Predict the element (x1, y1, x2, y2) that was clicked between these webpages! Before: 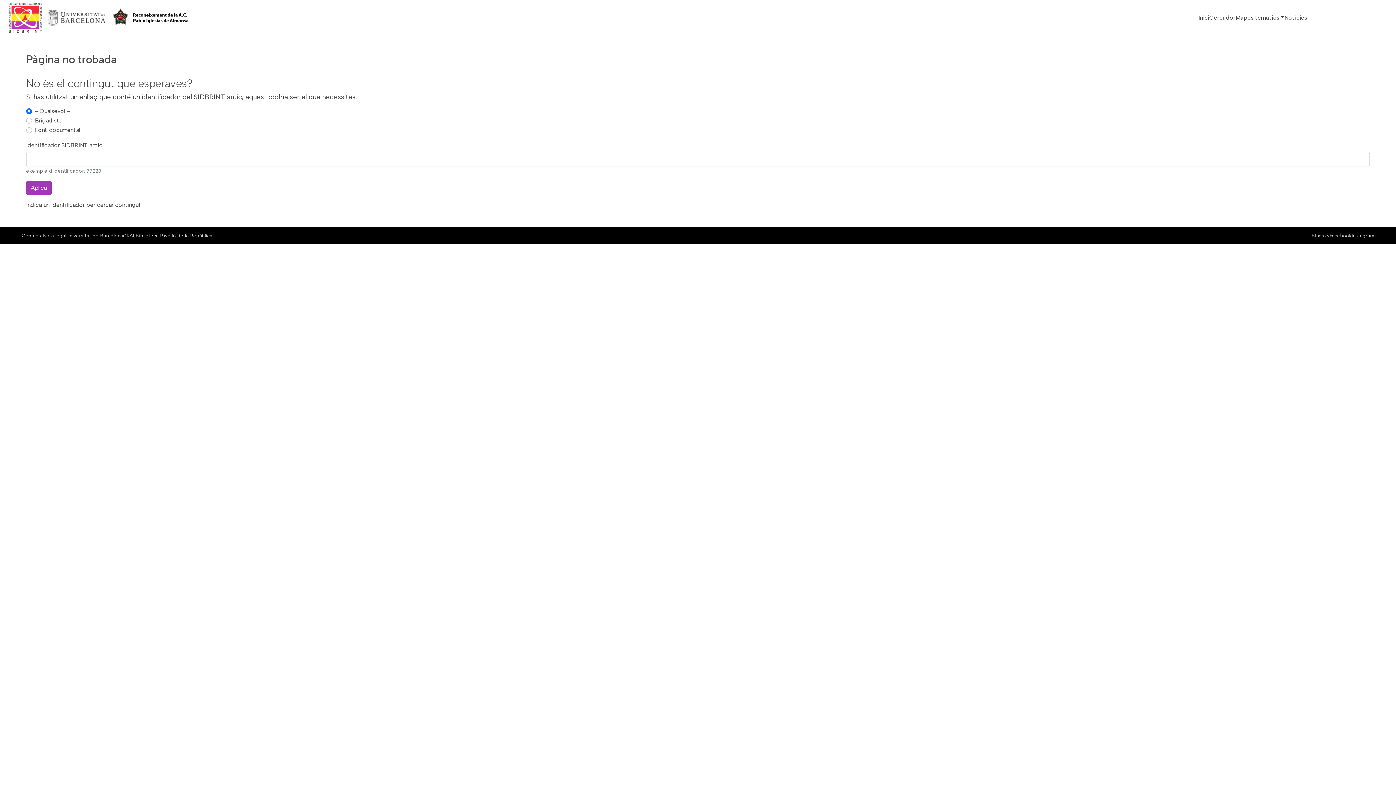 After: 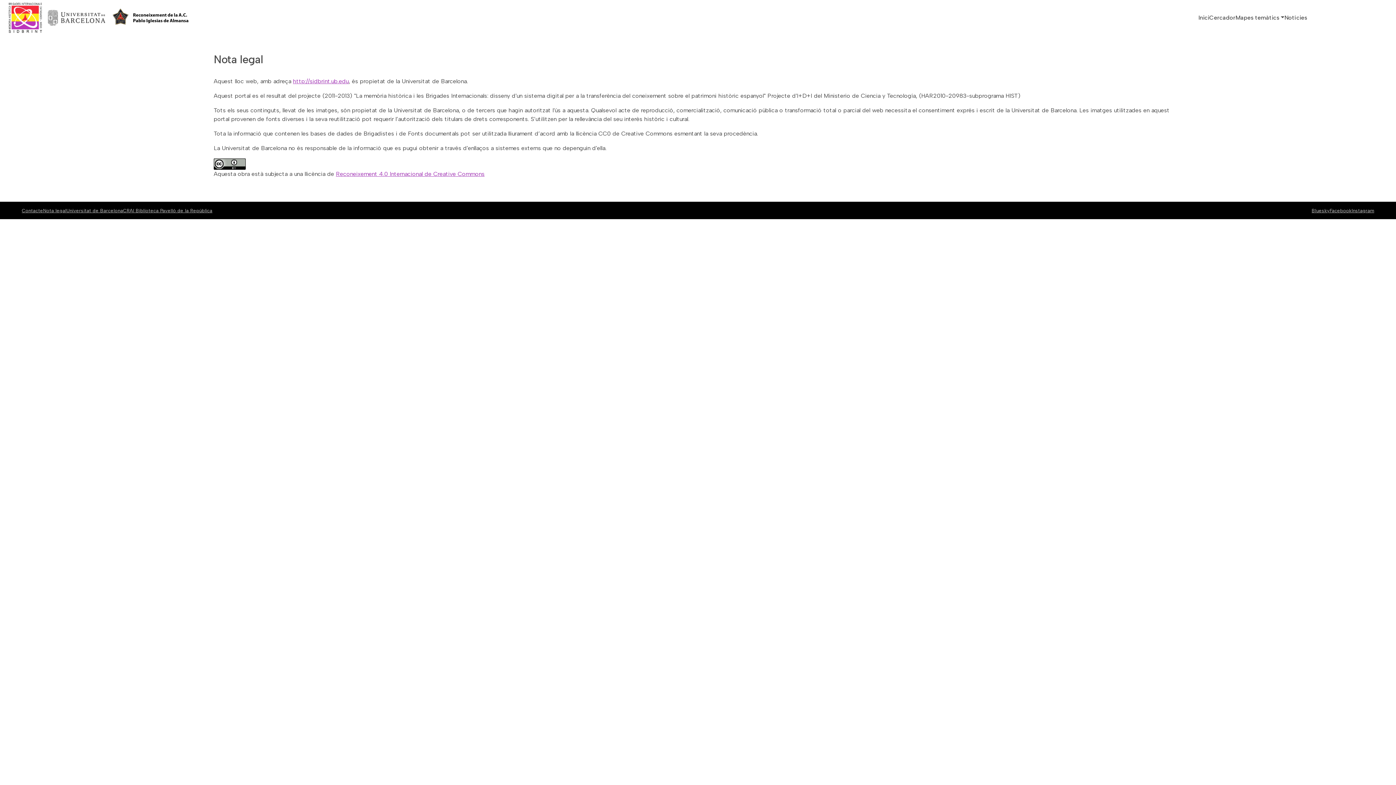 Action: bbox: (43, 232, 66, 238) label: Nota legal